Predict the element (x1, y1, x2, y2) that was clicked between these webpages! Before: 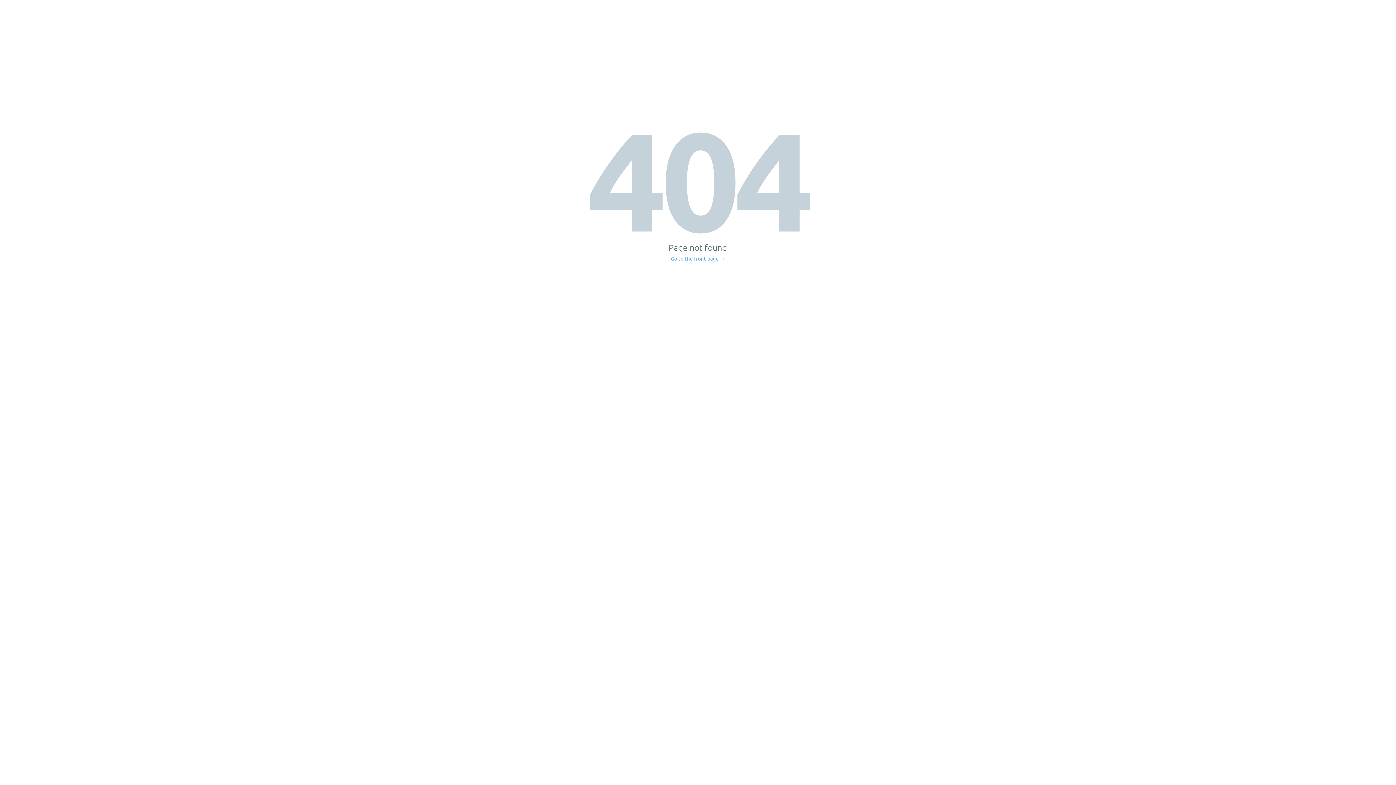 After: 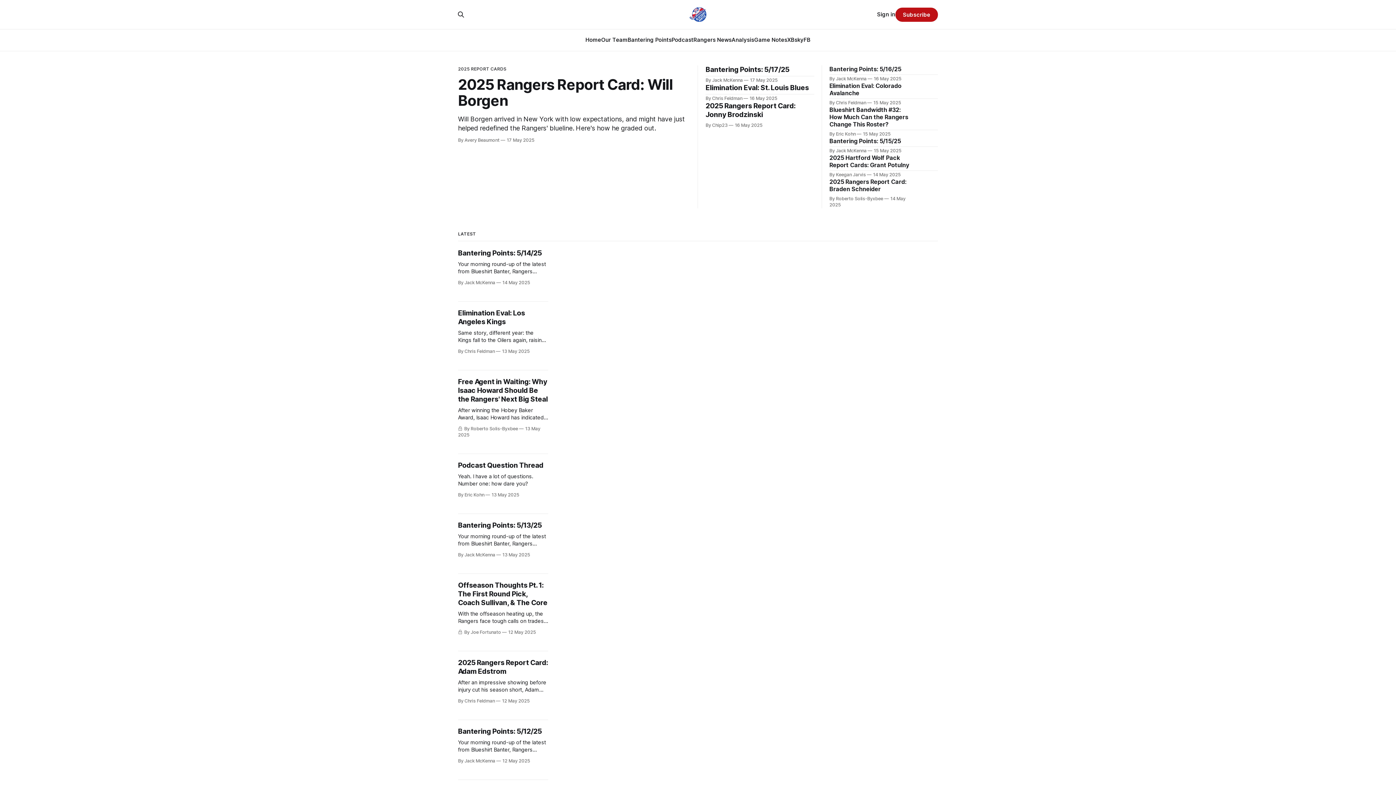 Action: bbox: (671, 256, 725, 261) label: Go to the front page →